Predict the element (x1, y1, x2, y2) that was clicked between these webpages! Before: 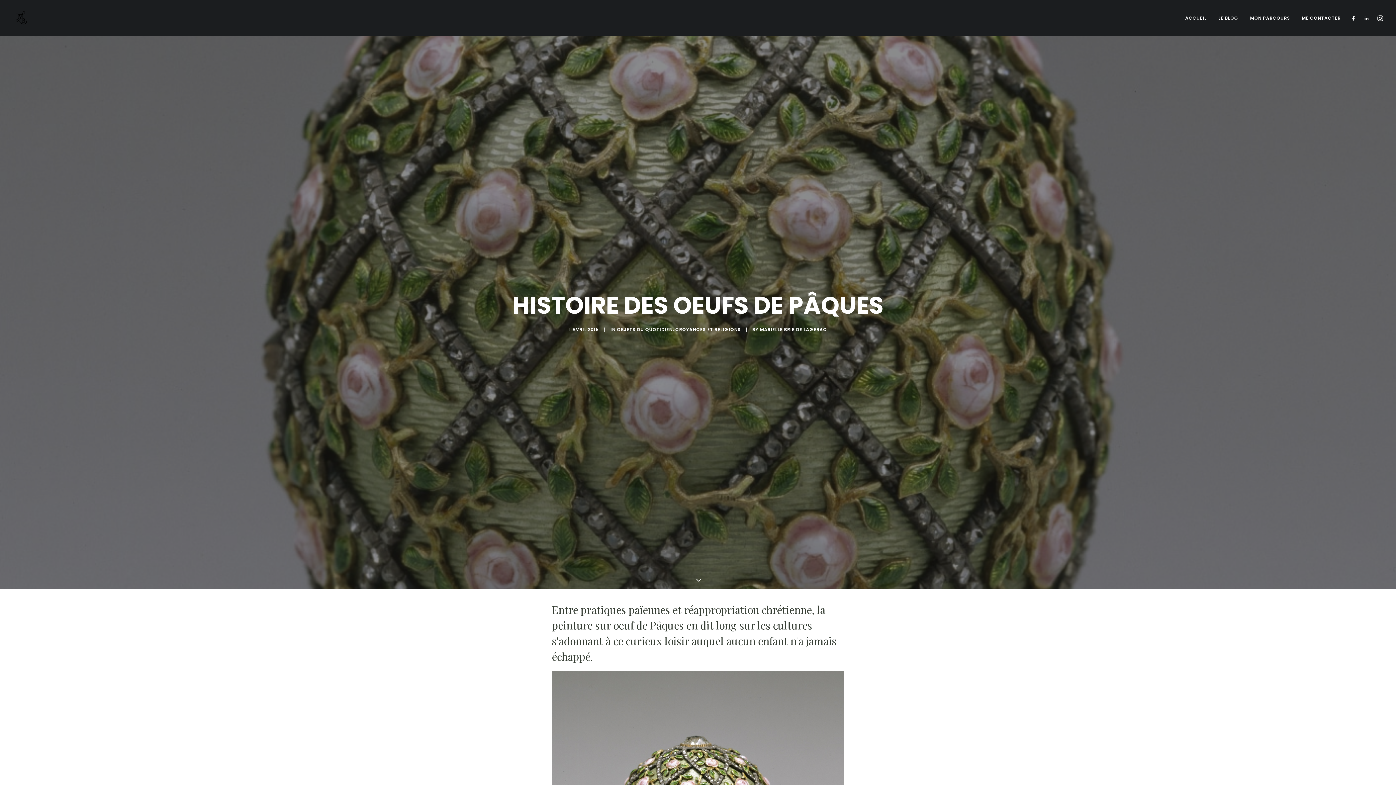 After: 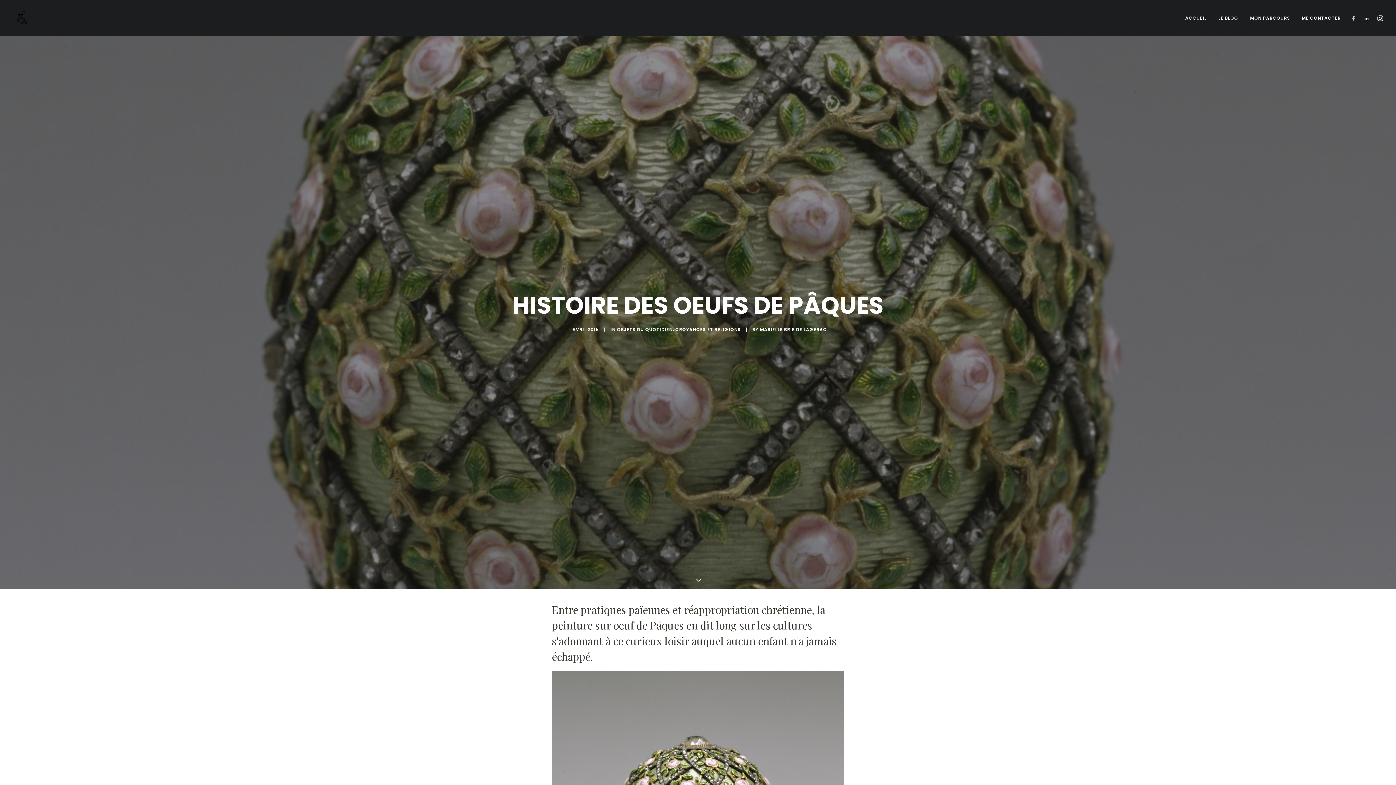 Action: bbox: (1350, 0, 1360, 36)